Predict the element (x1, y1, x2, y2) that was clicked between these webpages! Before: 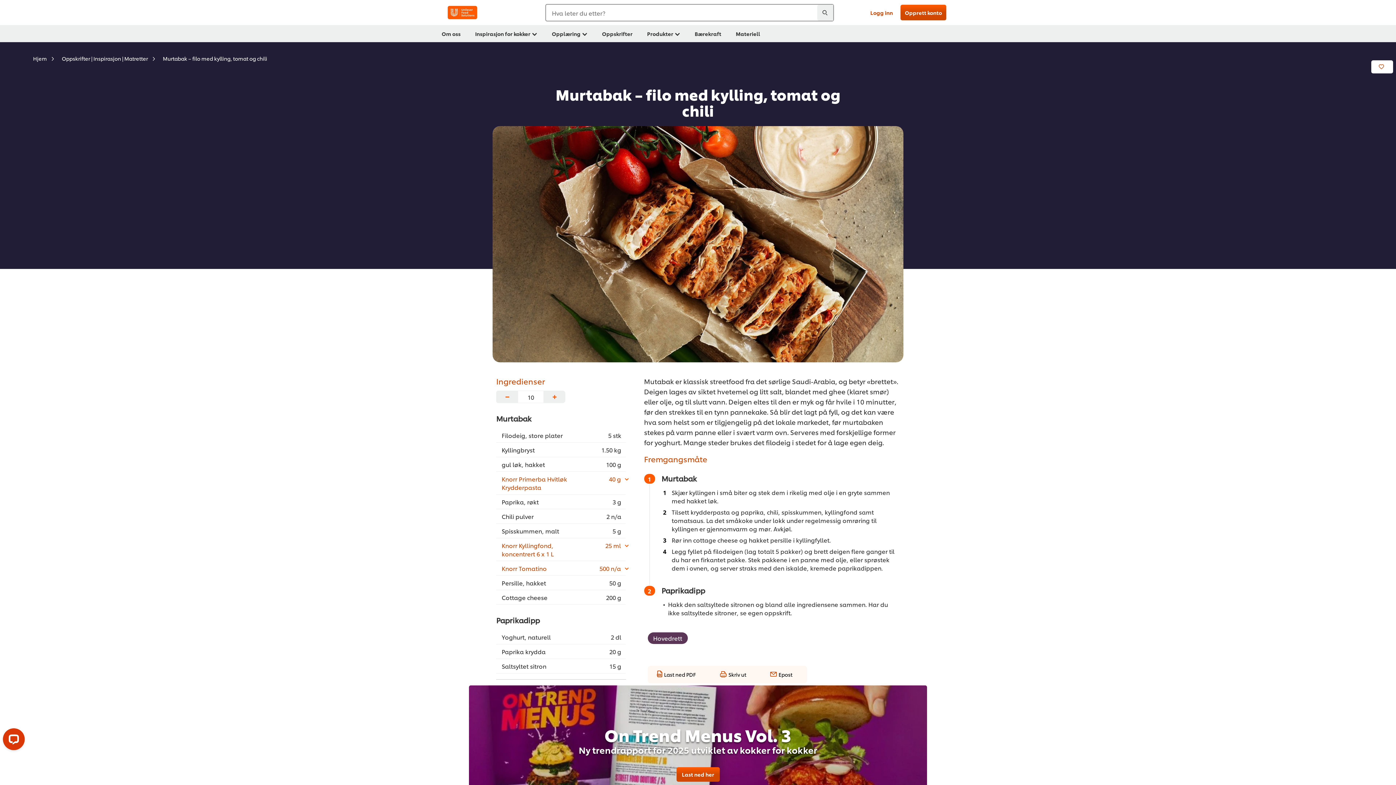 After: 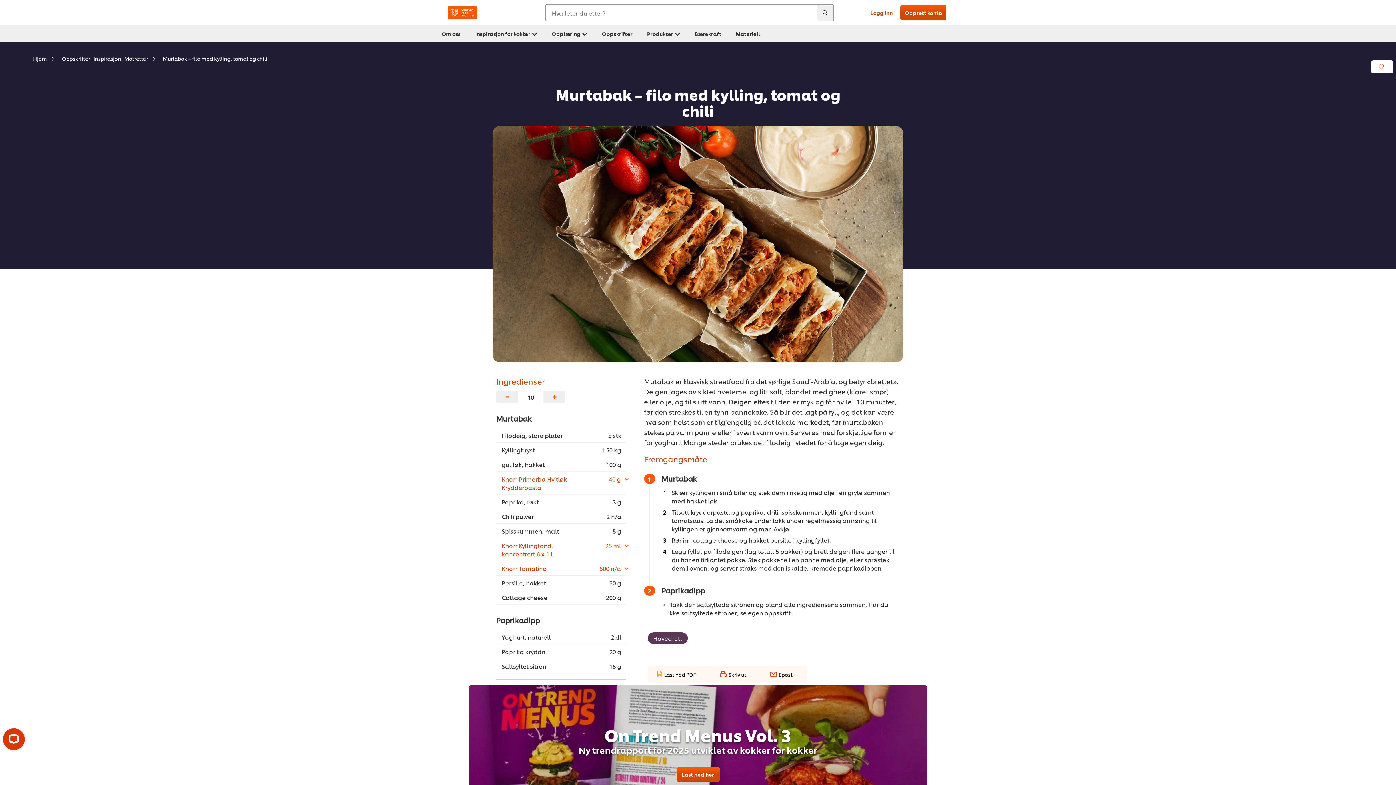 Action: label: Last ned PDF bbox: (656, 668, 696, 678)